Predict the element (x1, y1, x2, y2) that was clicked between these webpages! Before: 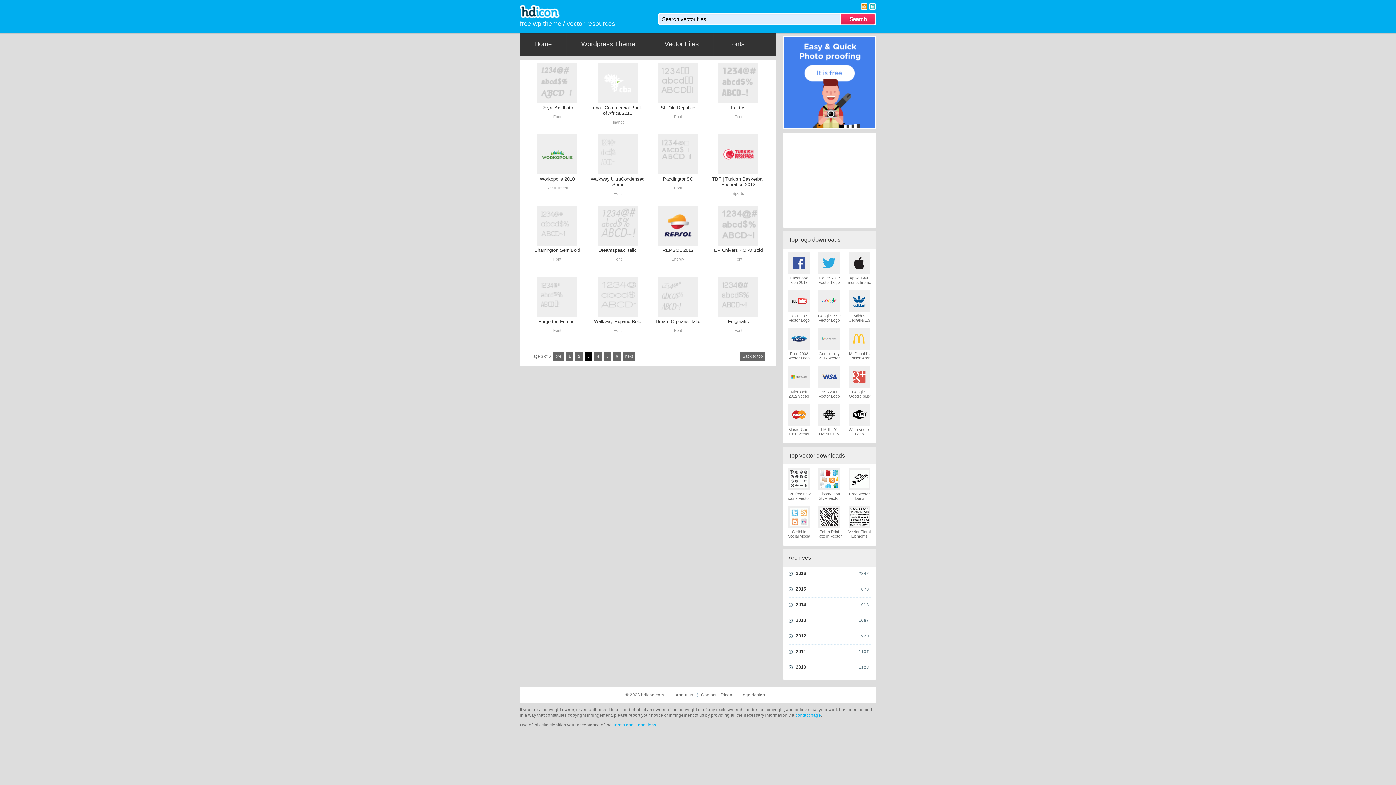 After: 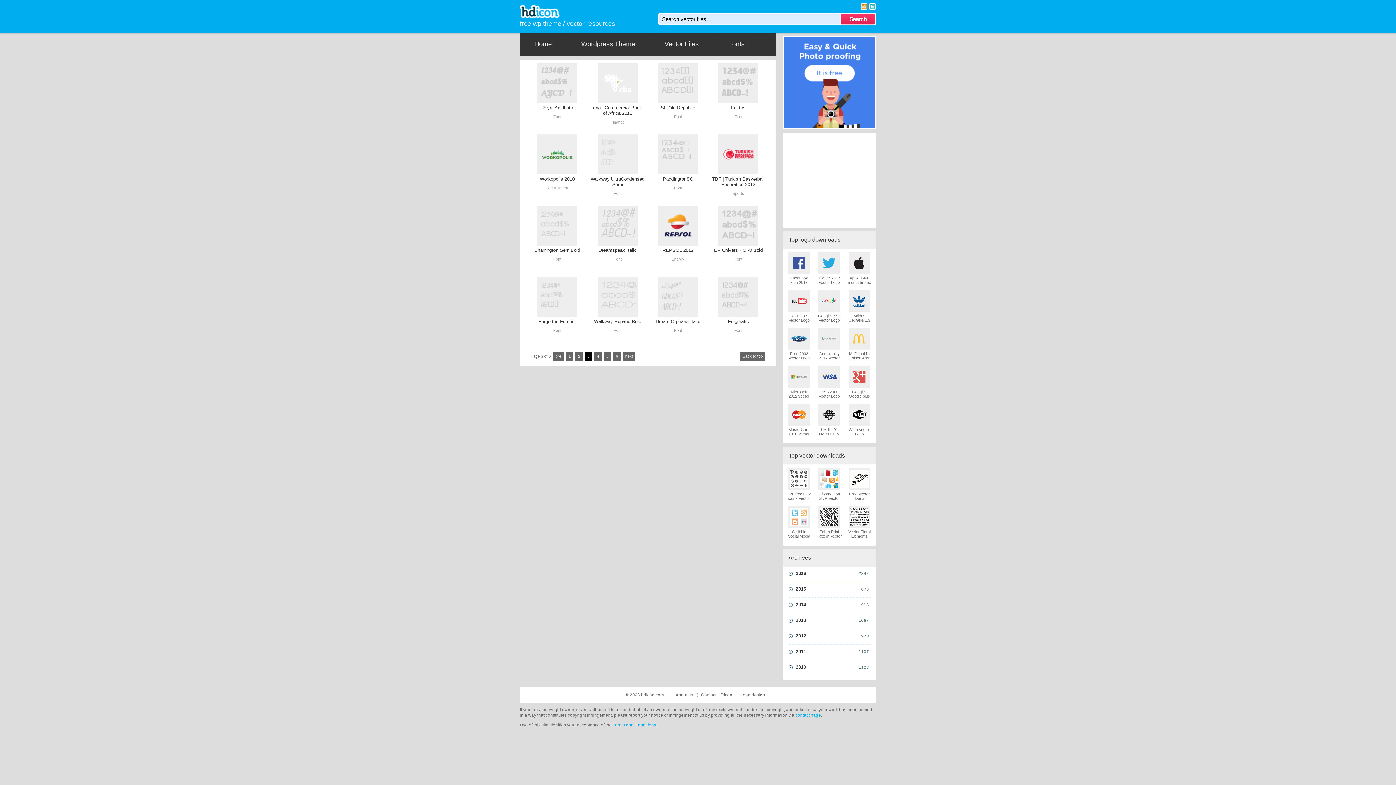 Action: bbox: (784, 79, 875, 84)